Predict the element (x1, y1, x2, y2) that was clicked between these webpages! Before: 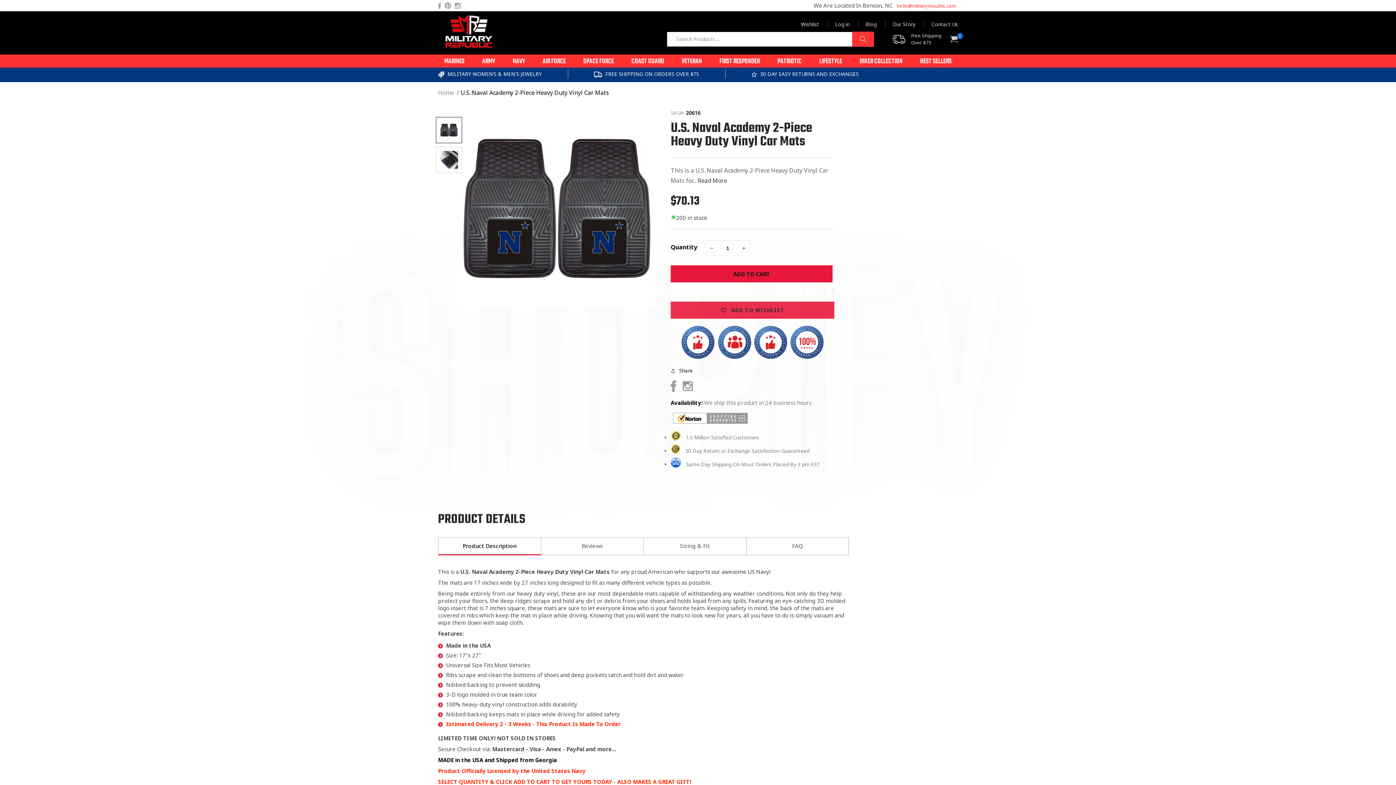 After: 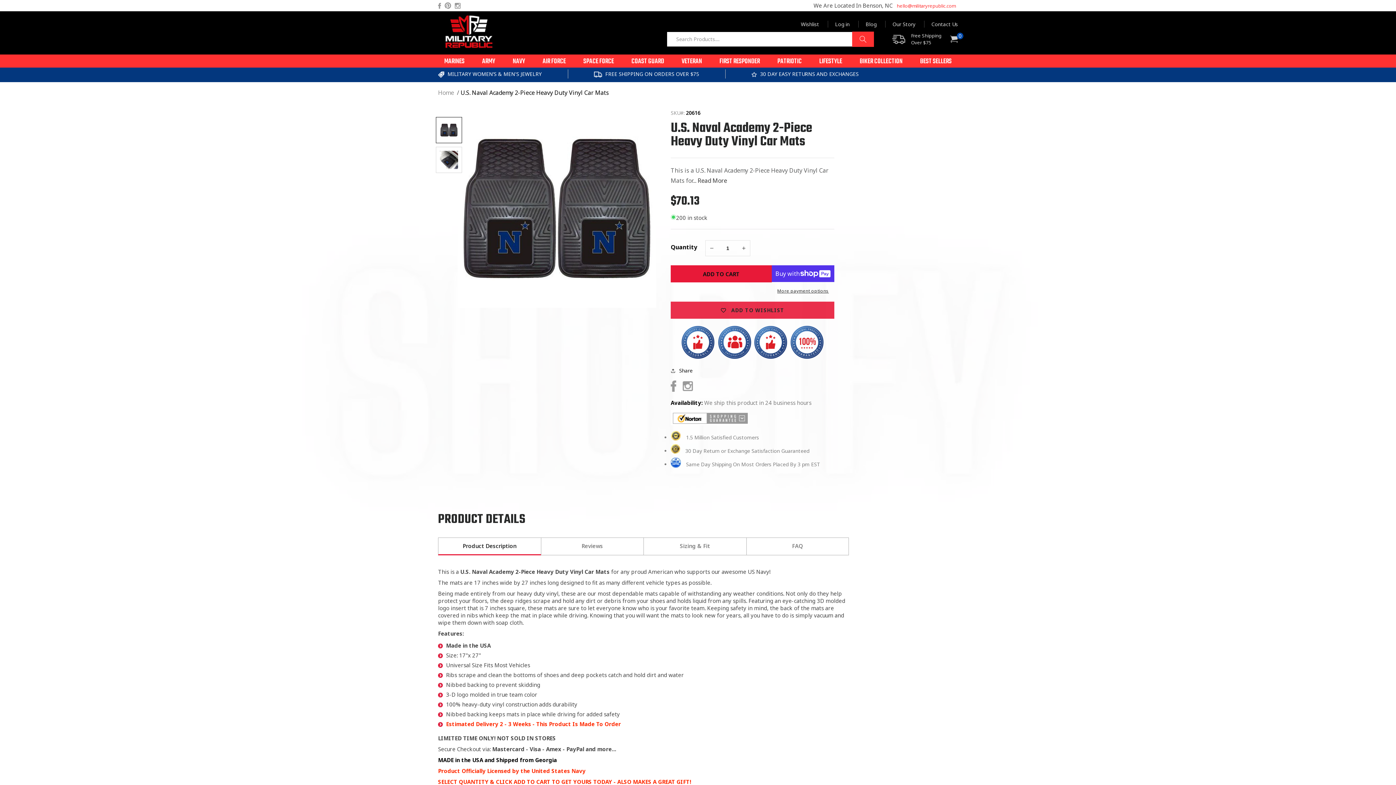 Action: label: Facebook bbox: (670, 380, 676, 392)